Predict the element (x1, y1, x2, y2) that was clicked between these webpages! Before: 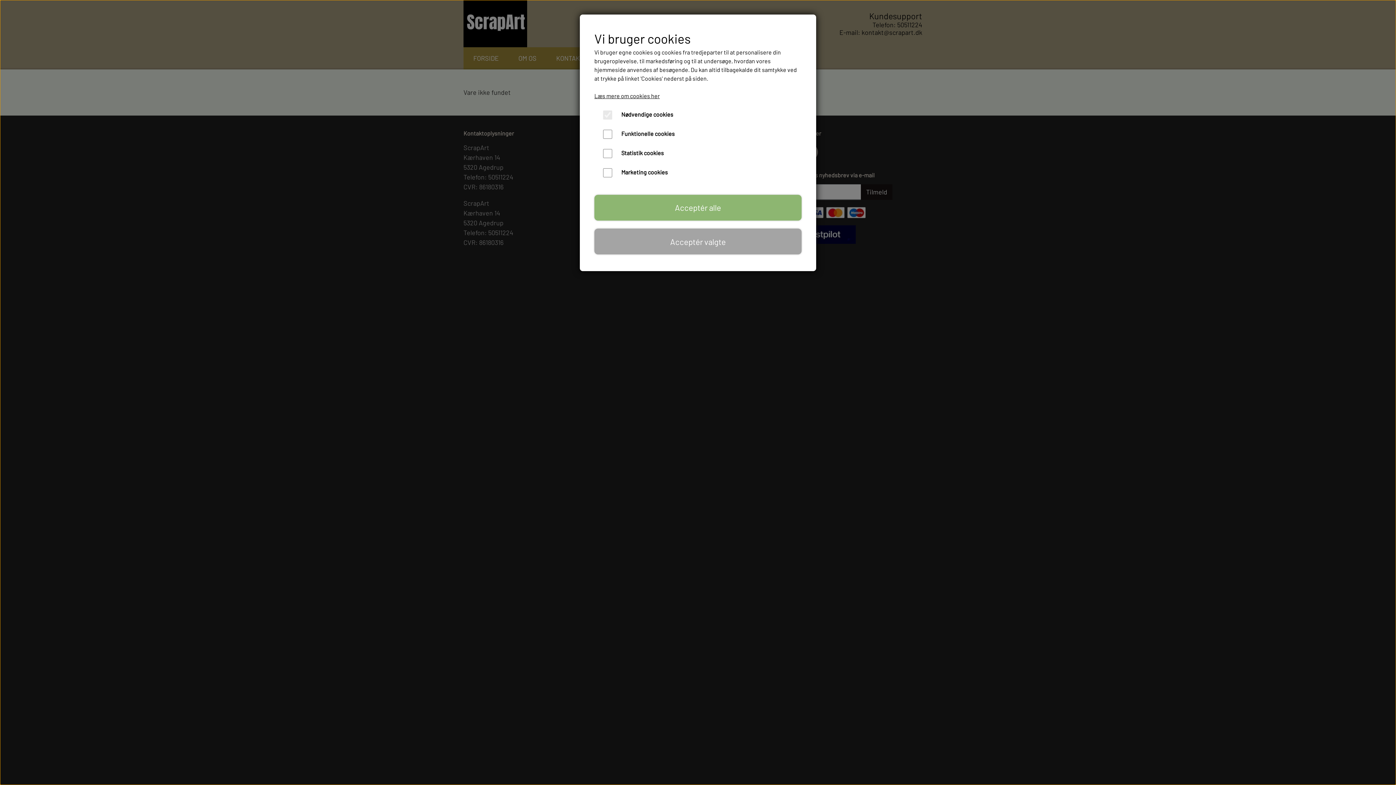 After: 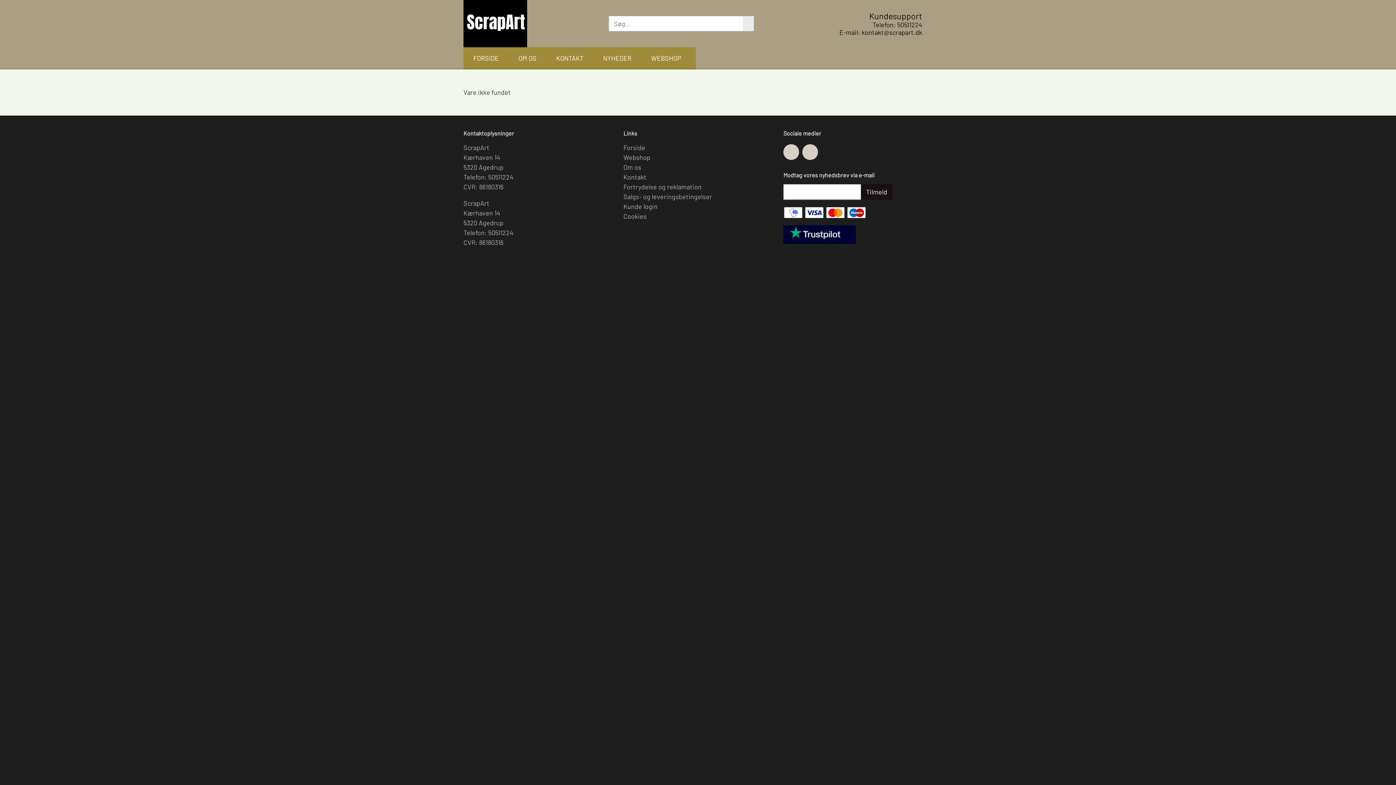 Action: bbox: (594, 194, 801, 220) label: Acceptér alle